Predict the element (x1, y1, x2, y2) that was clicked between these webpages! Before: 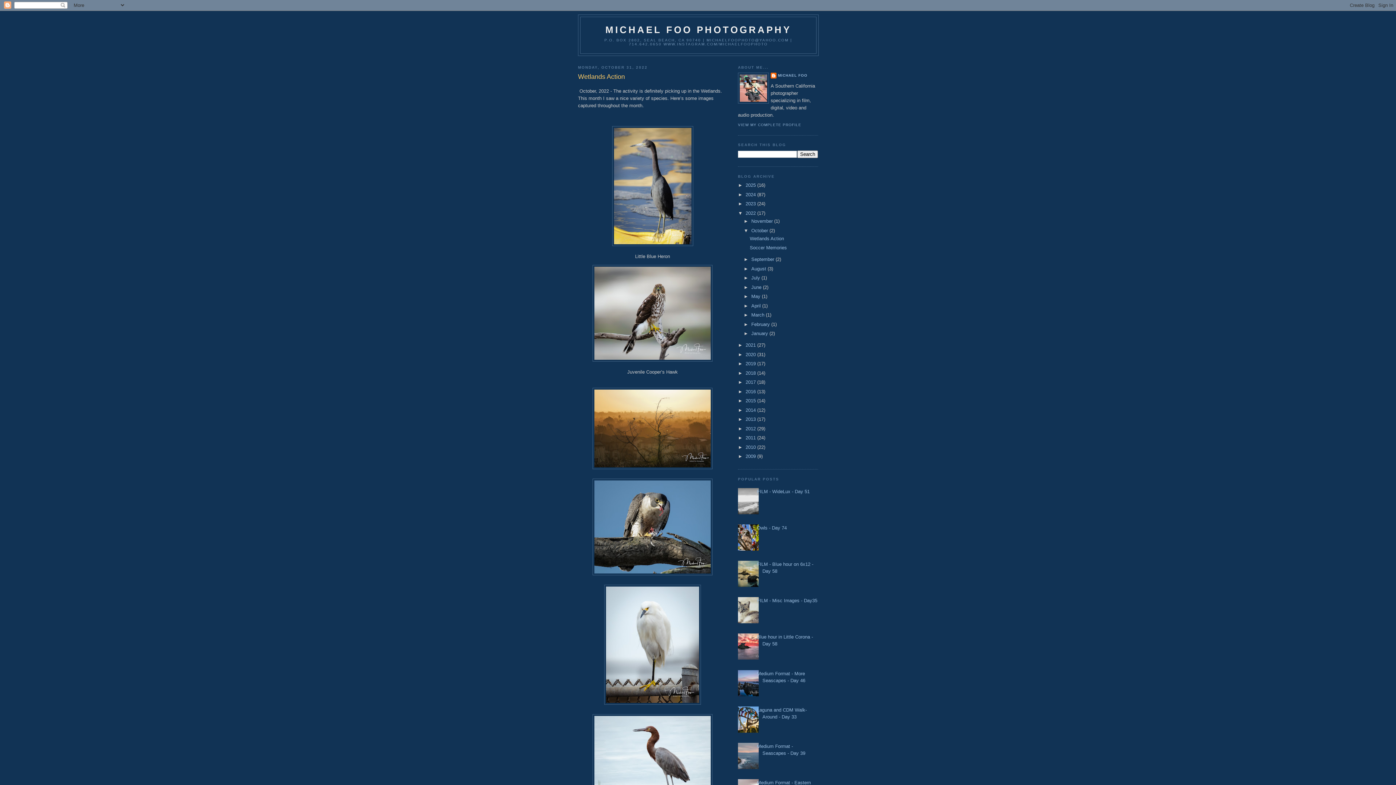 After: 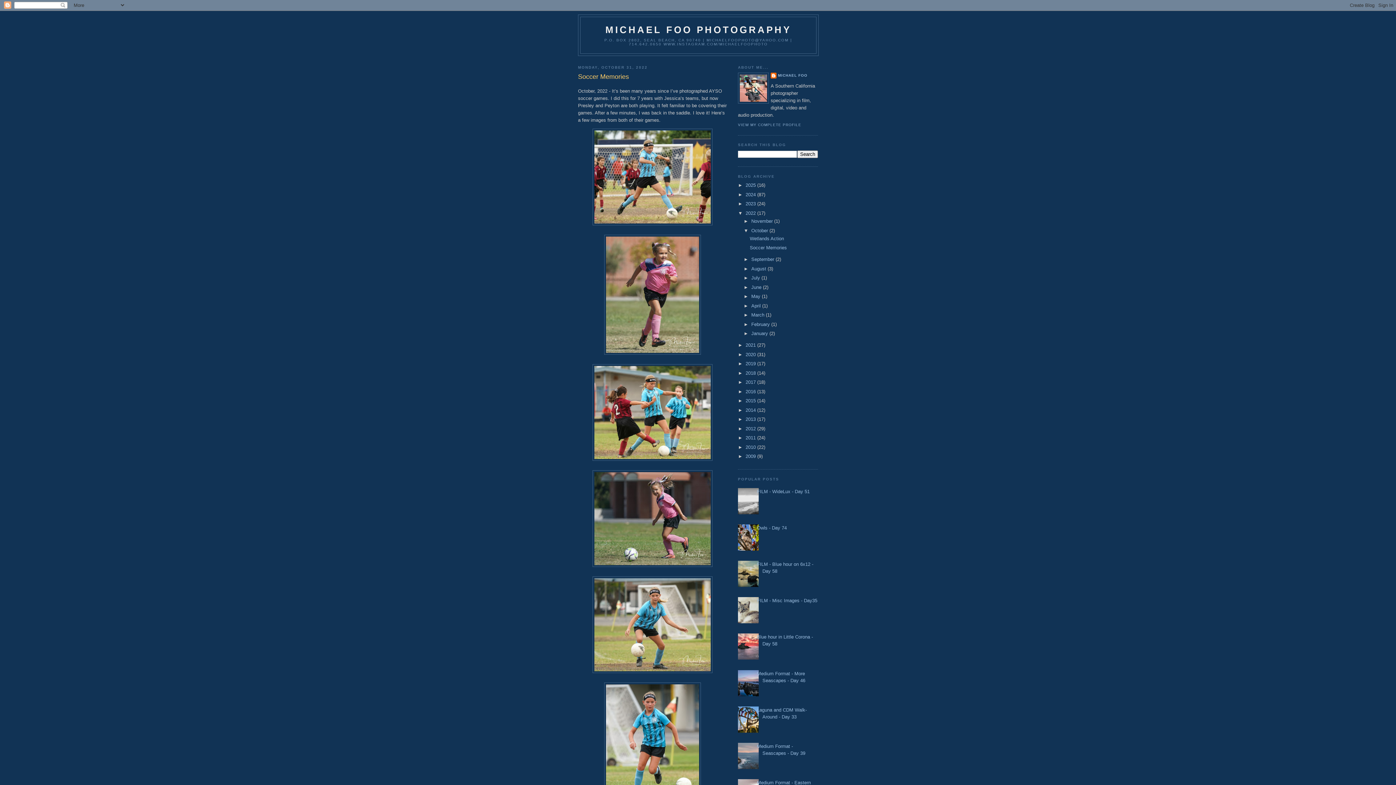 Action: label: Soccer Memories bbox: (749, 245, 787, 250)